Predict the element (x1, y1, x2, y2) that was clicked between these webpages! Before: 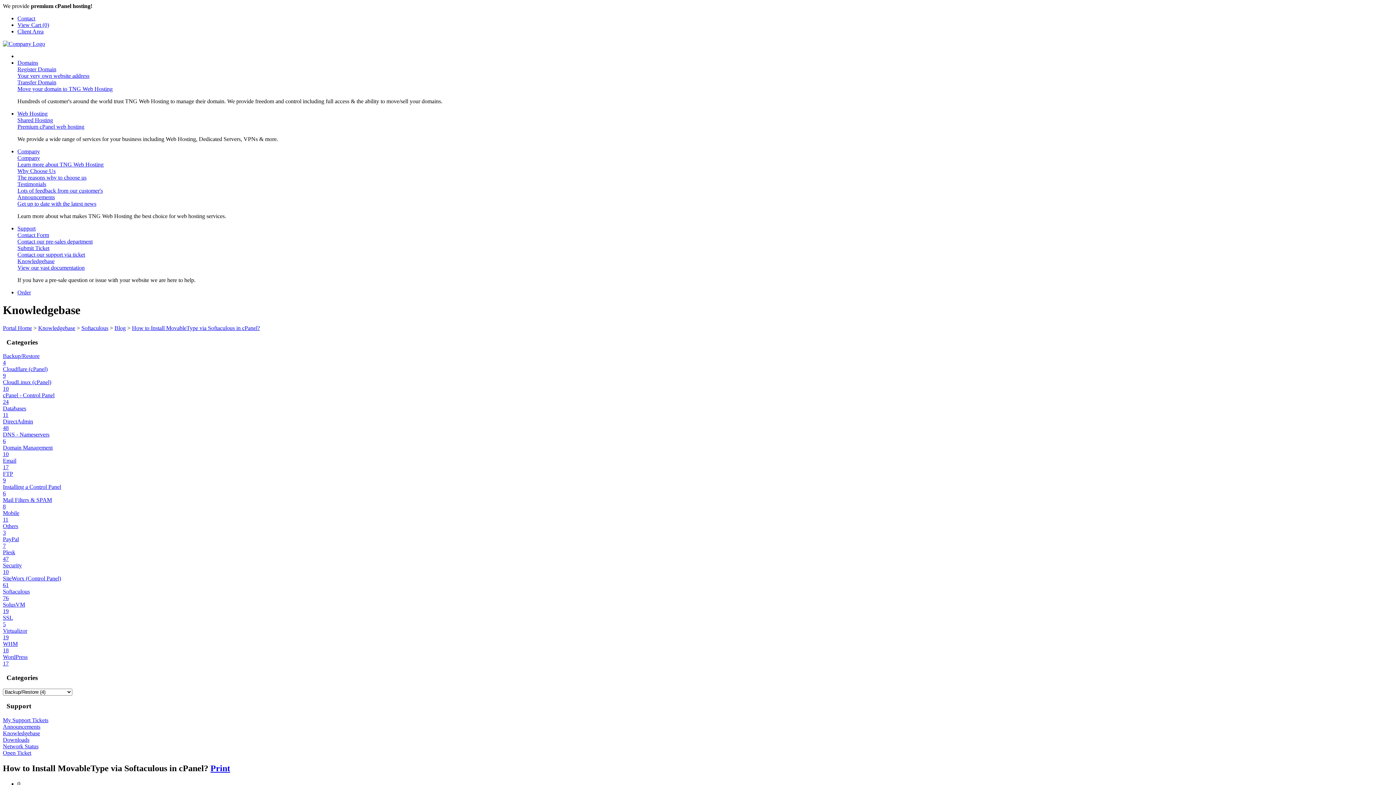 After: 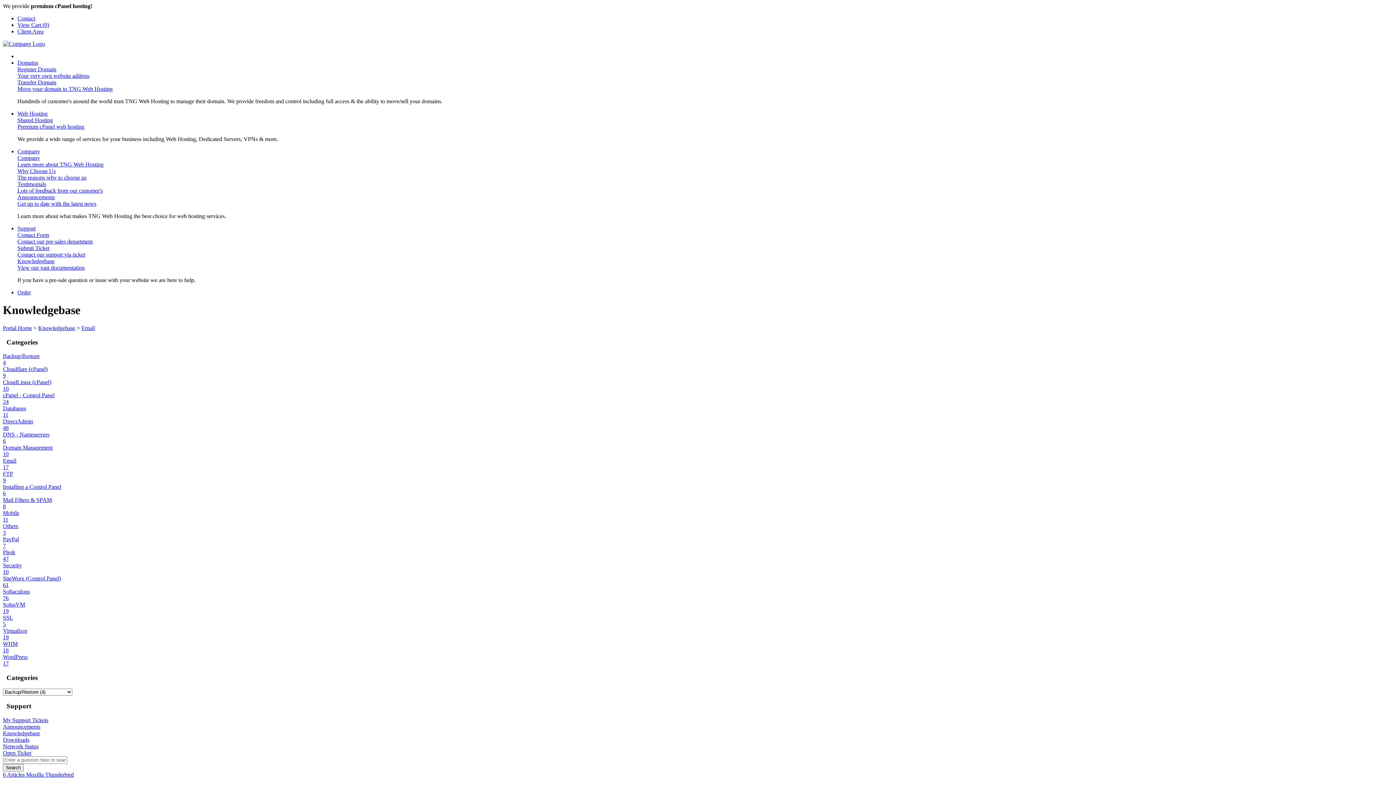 Action: label: Email
17 bbox: (2, 457, 1393, 471)